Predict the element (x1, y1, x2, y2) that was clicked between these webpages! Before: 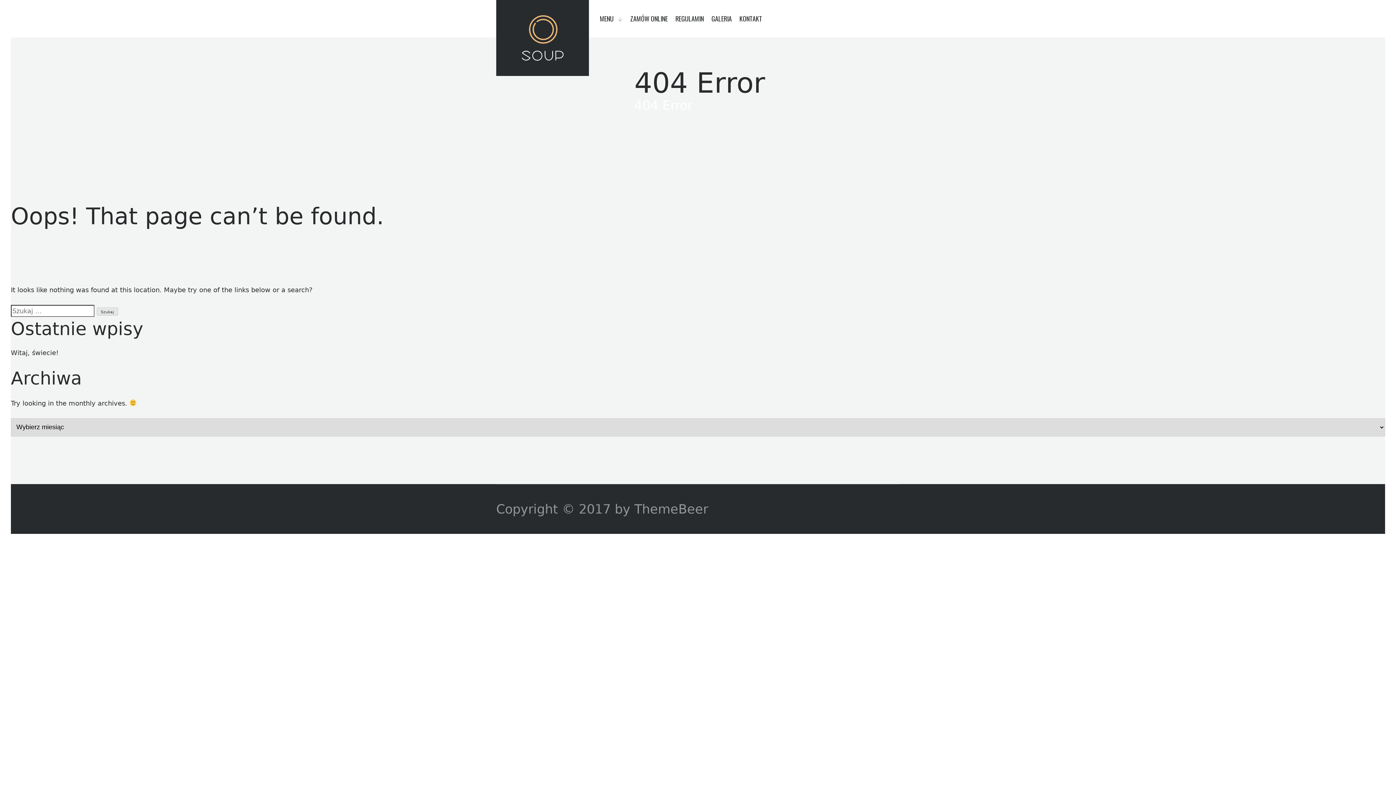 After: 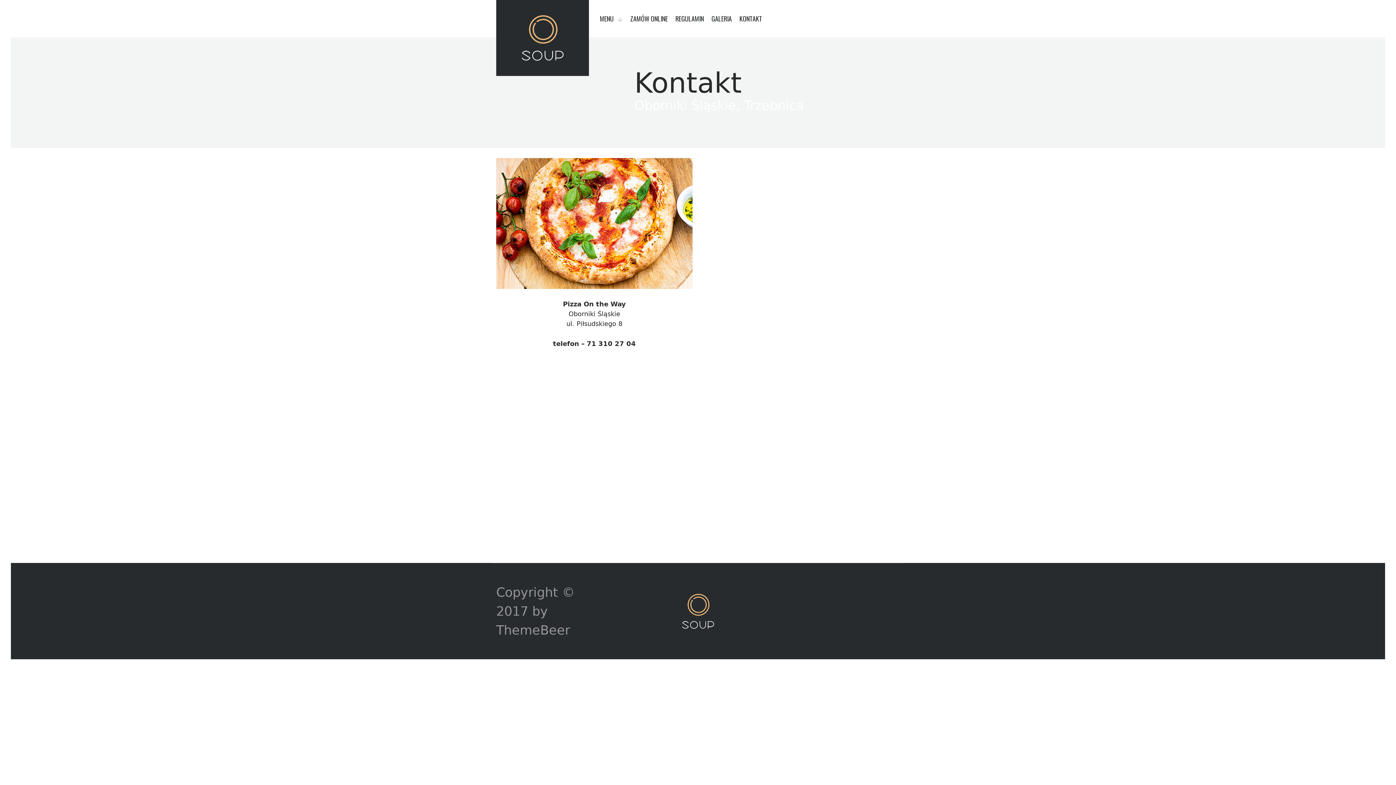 Action: bbox: (739, 13, 762, 23) label: KONTAKT